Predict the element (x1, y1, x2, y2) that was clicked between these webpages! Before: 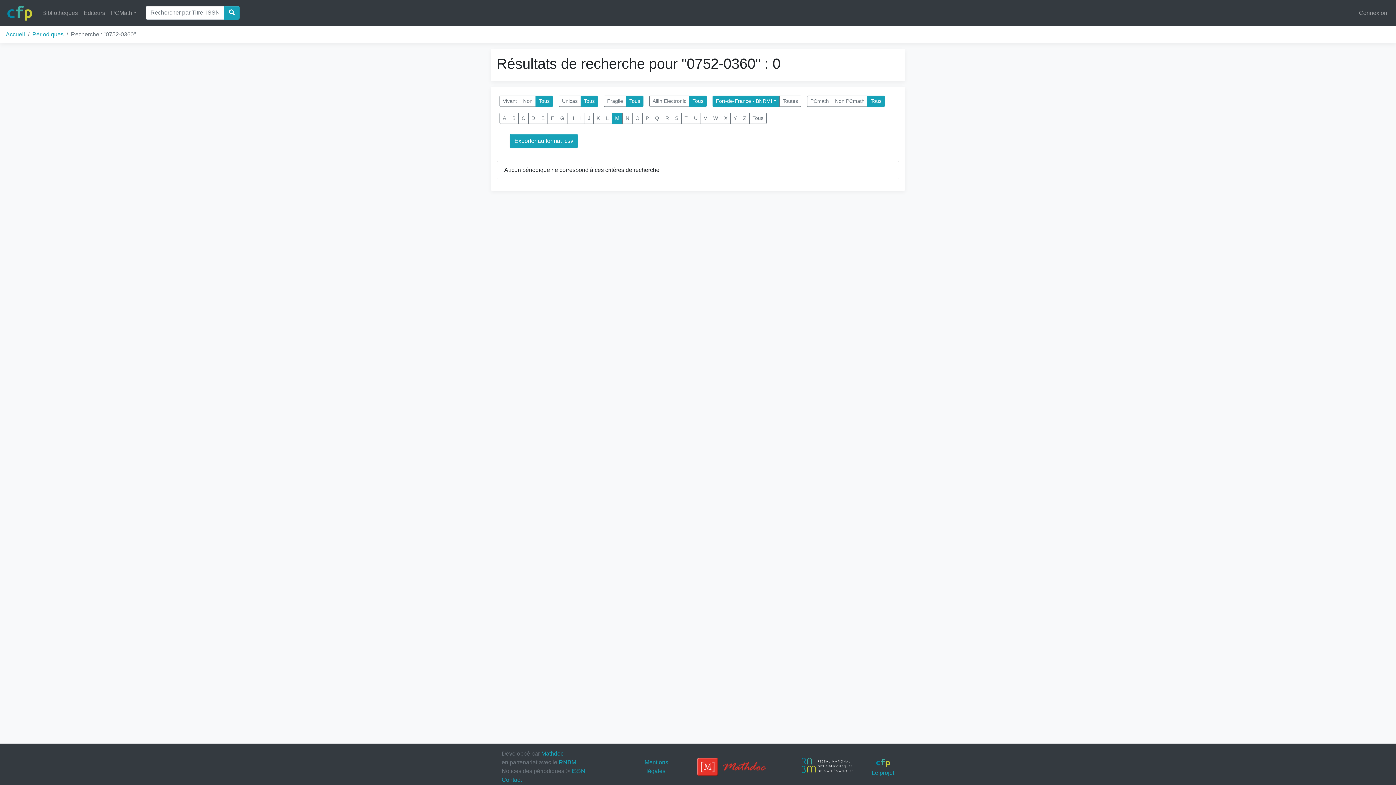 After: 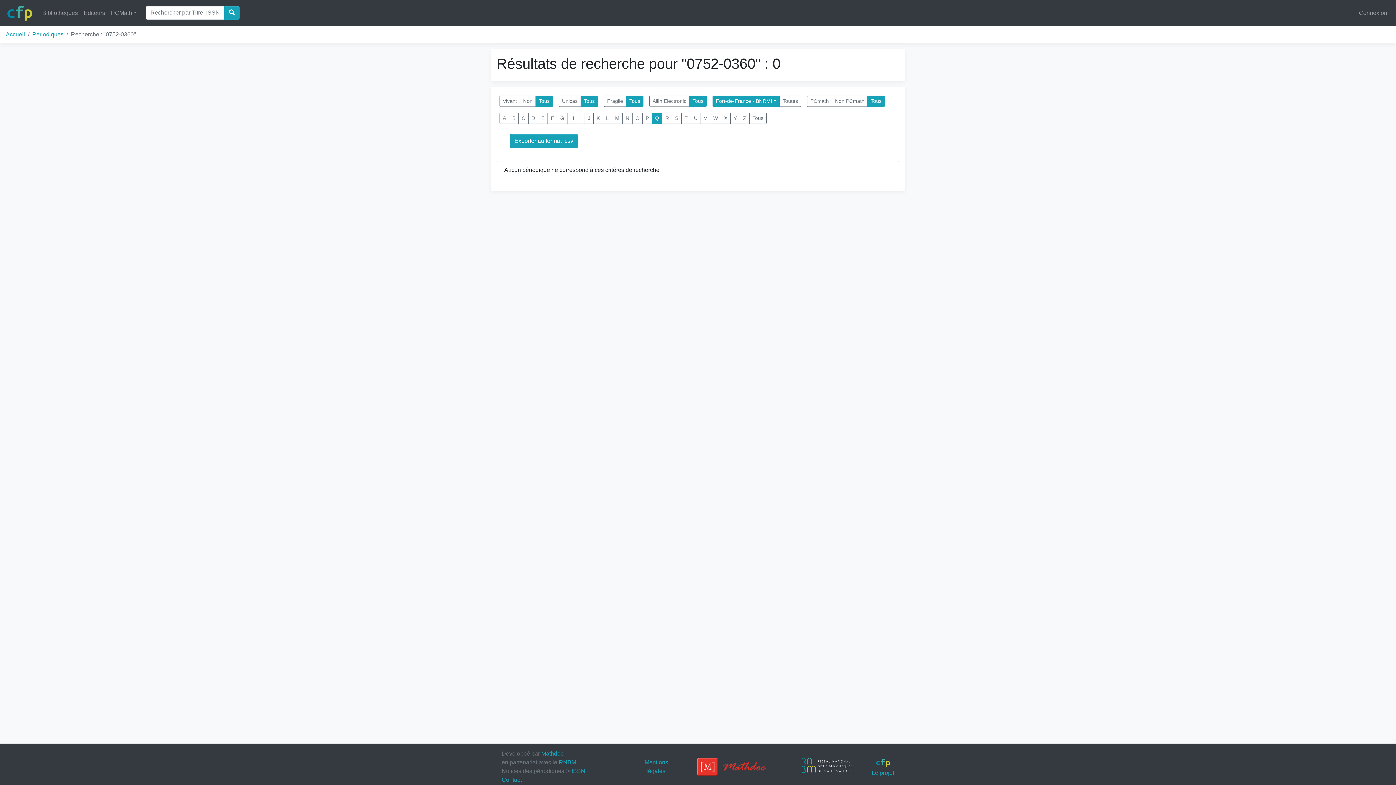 Action: bbox: (652, 112, 662, 124) label: Q